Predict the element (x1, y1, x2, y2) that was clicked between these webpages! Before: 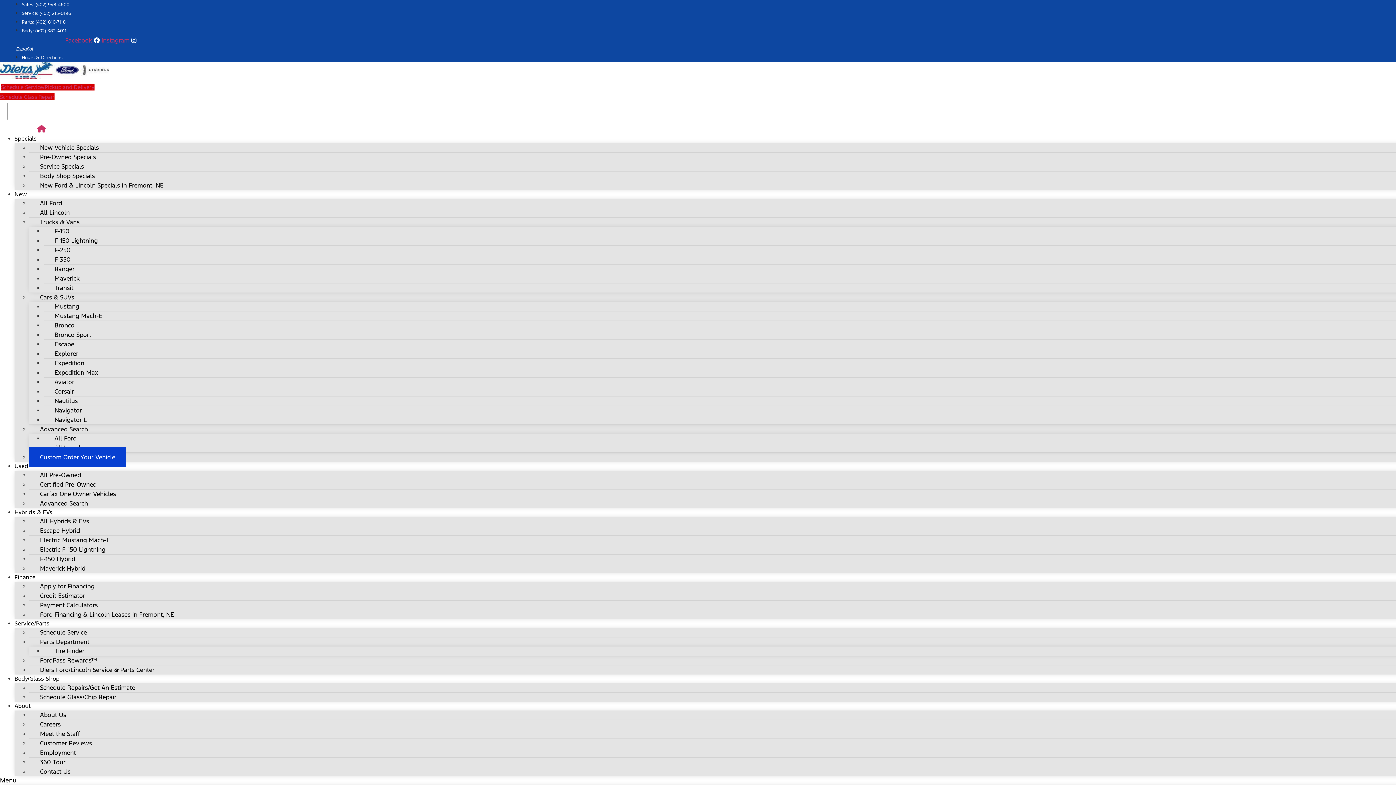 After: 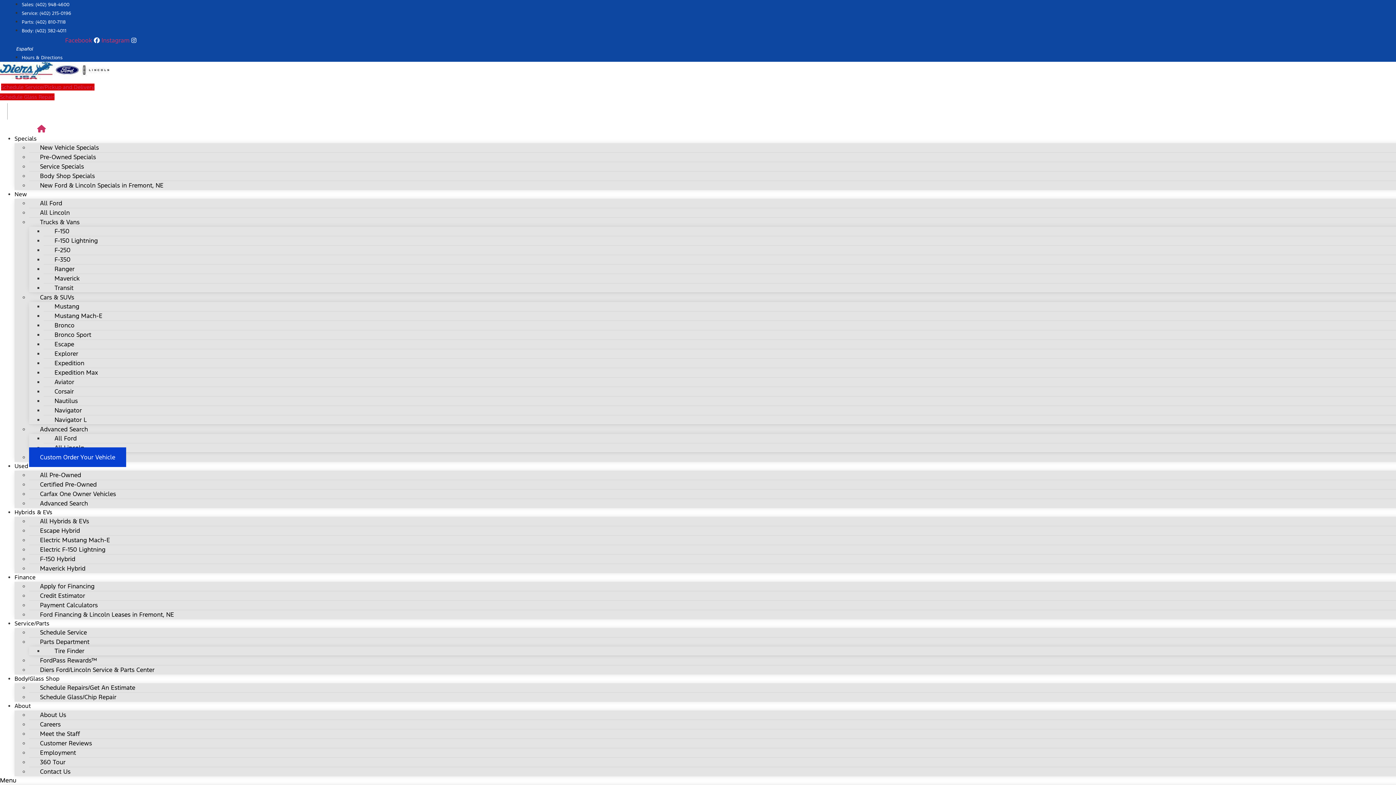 Action: label: Sales: (402) 948-4600 bbox: (21, 1, 69, 7)